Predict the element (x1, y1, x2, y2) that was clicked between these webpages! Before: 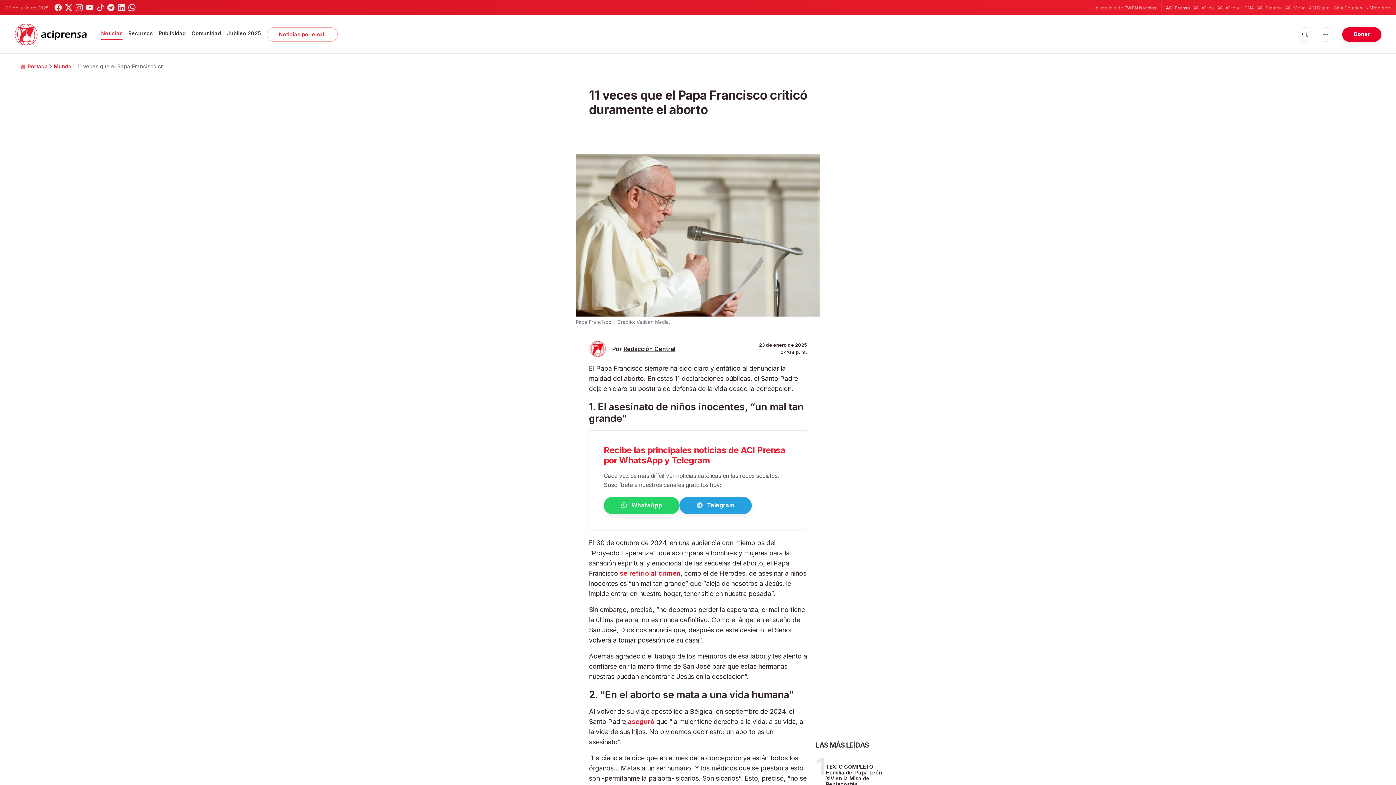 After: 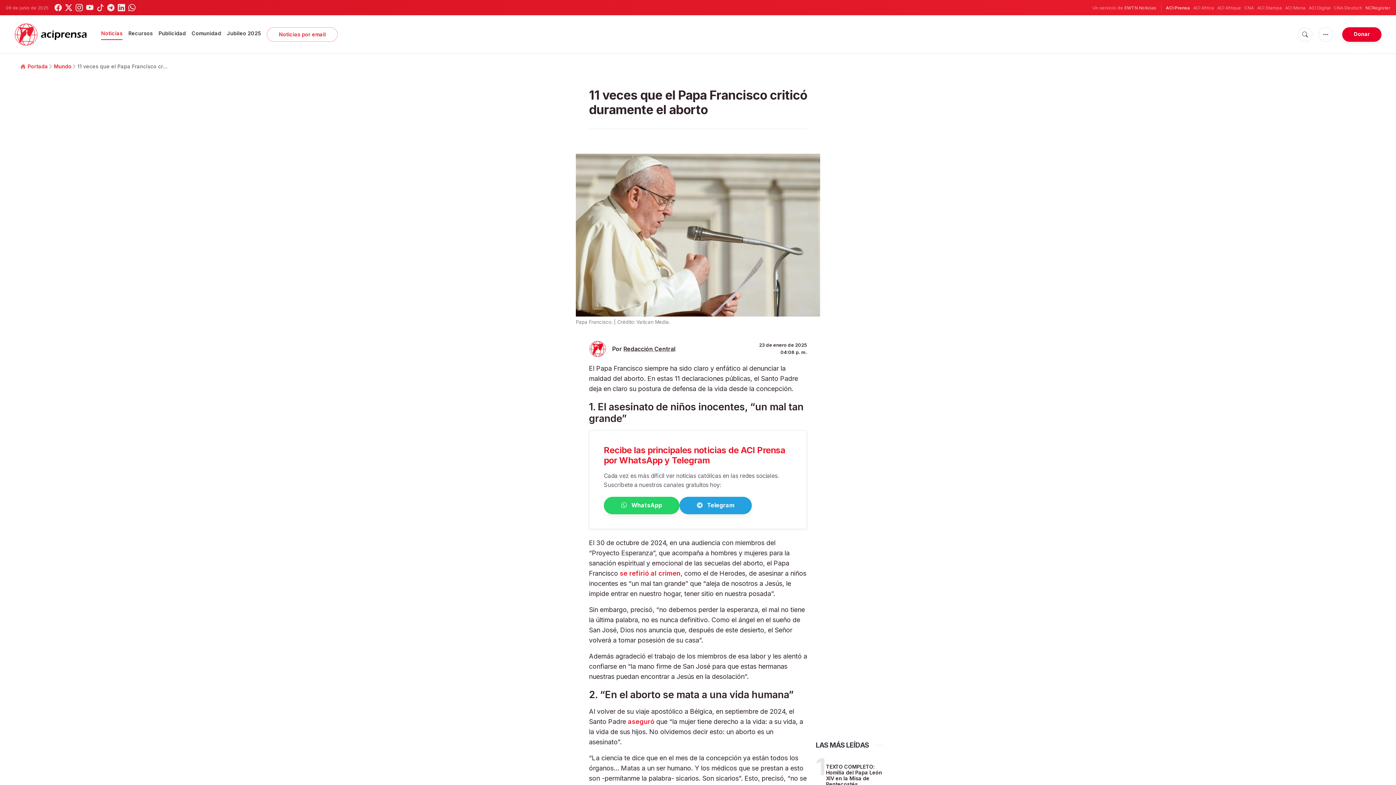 Action: label: NCRegister bbox: (1365, 4, 1390, 11)